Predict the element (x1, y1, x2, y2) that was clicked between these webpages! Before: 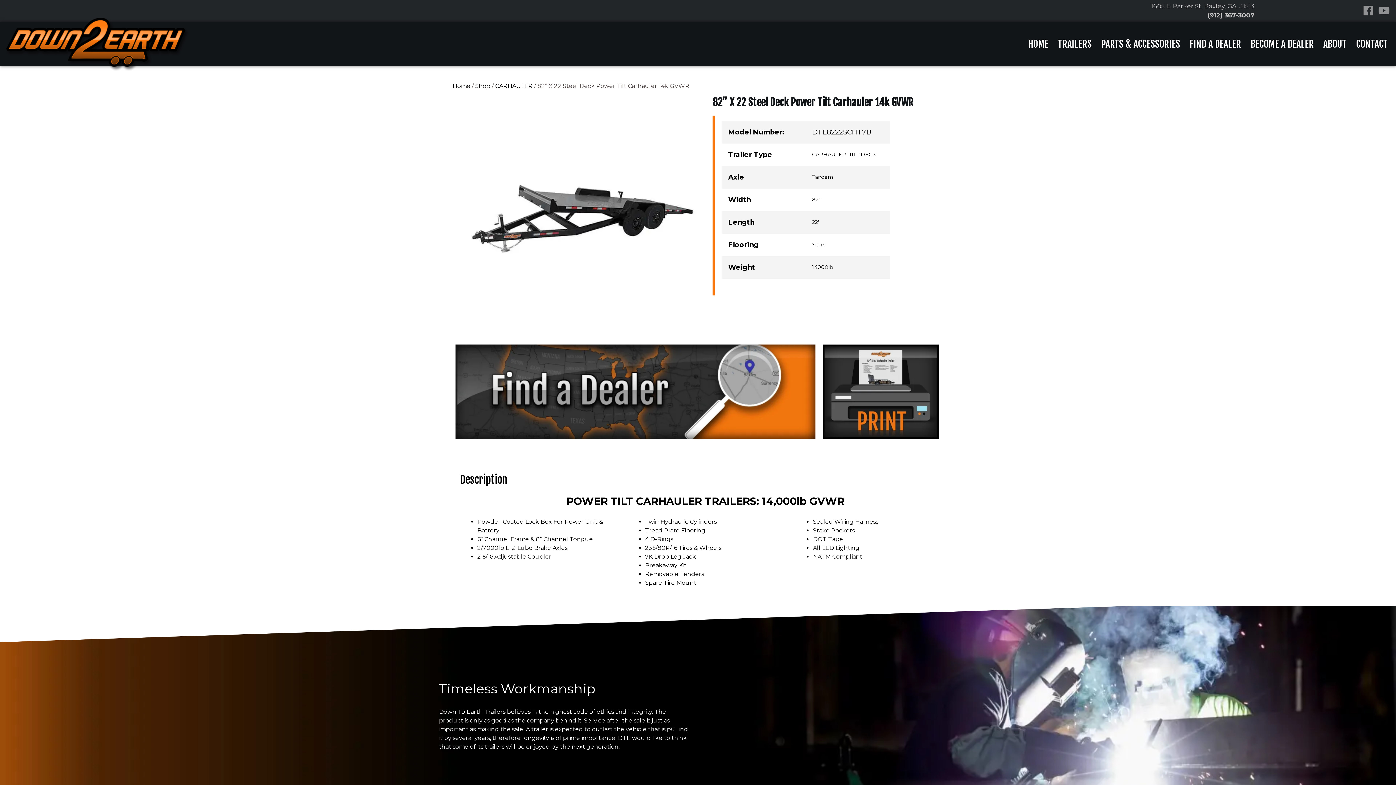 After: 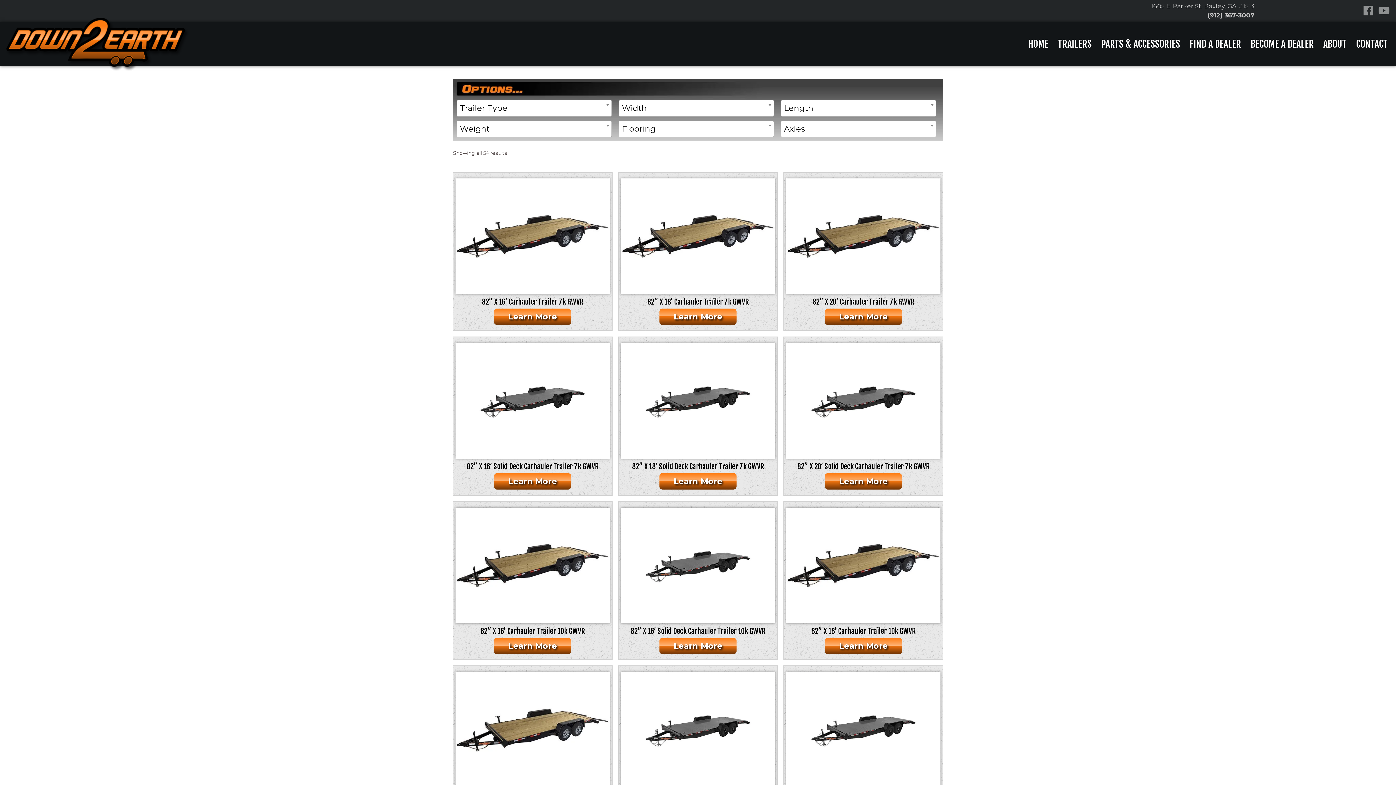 Action: bbox: (812, 151, 846, 157) label: CARHAULER